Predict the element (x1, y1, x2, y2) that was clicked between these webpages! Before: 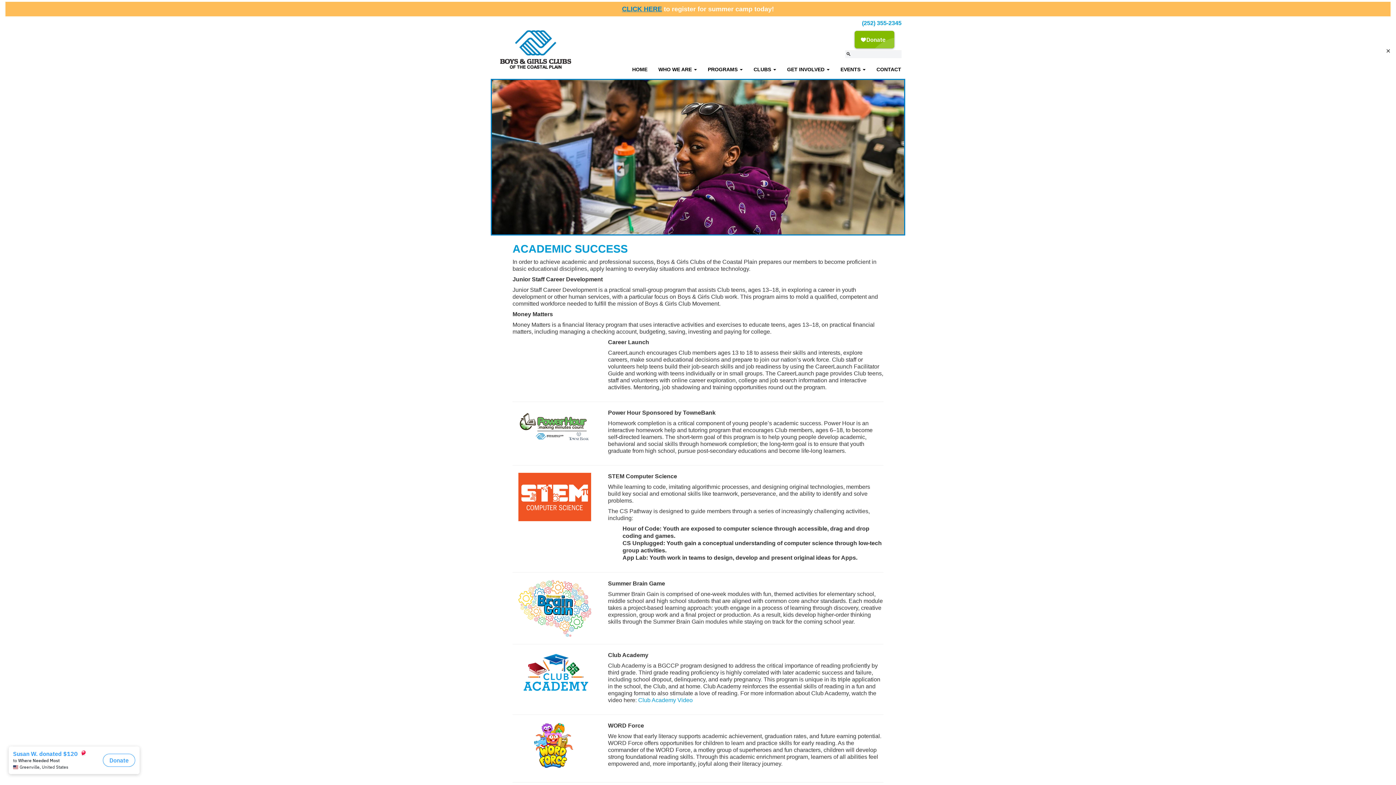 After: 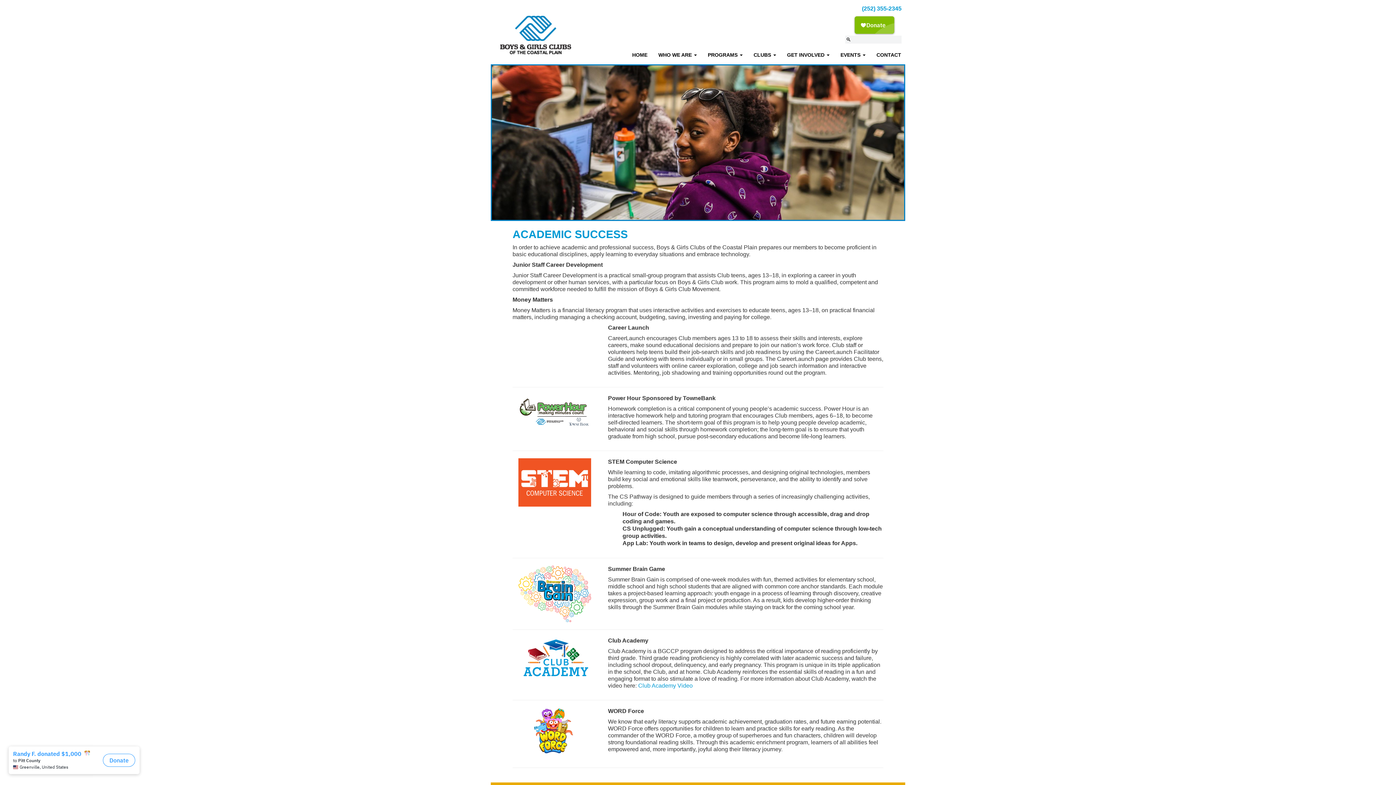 Action: label: Close bbox: (1384, 47, 1392, 54)